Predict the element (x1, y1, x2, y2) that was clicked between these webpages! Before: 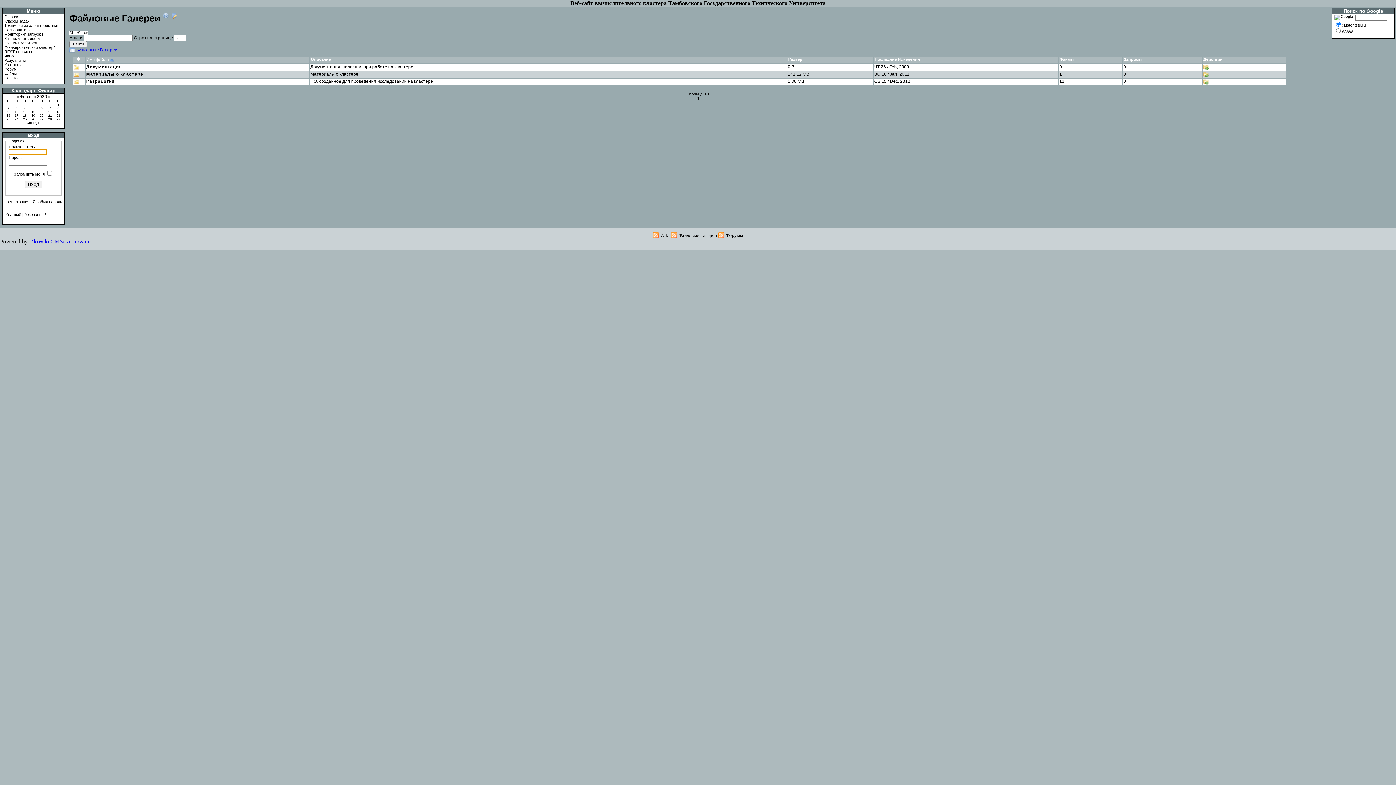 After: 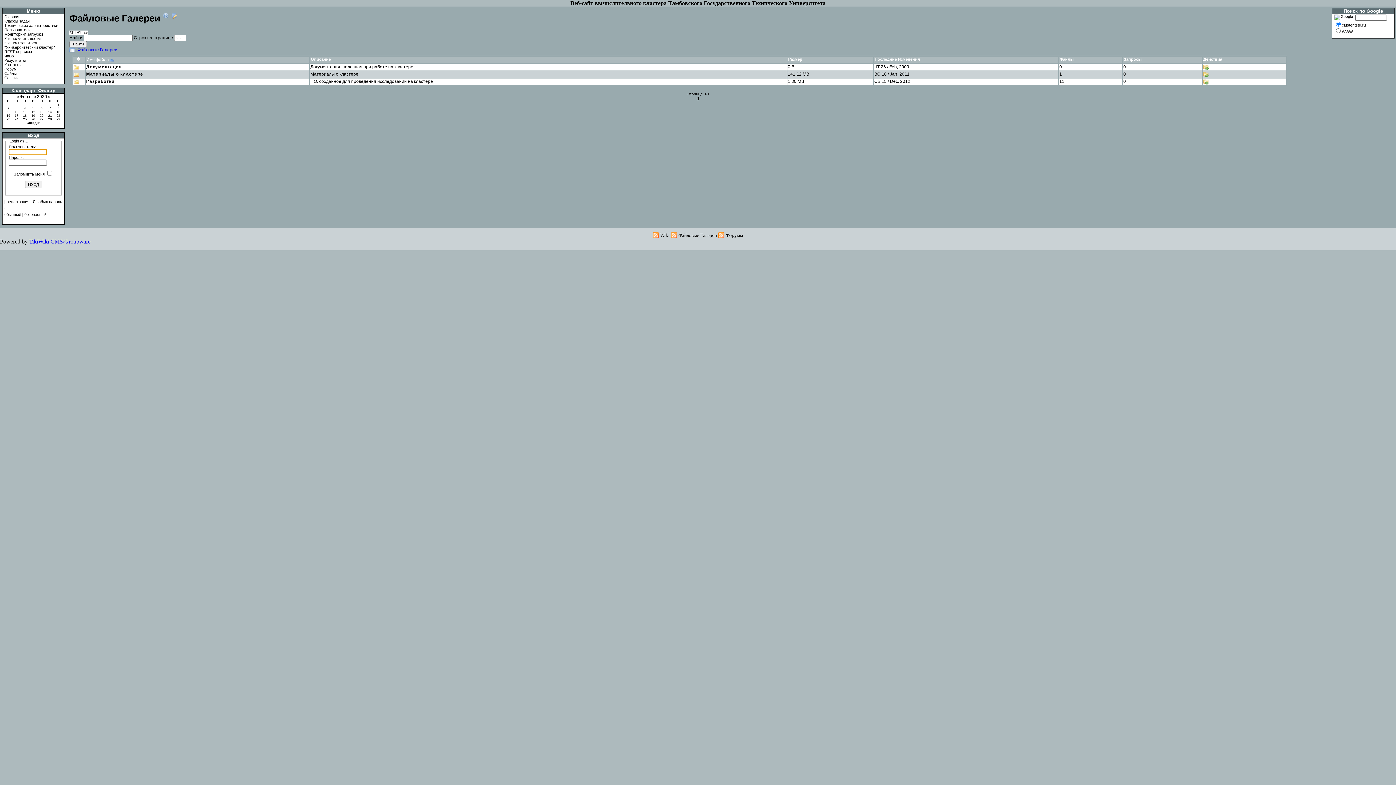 Action: label: 10 bbox: (14, 110, 18, 113)